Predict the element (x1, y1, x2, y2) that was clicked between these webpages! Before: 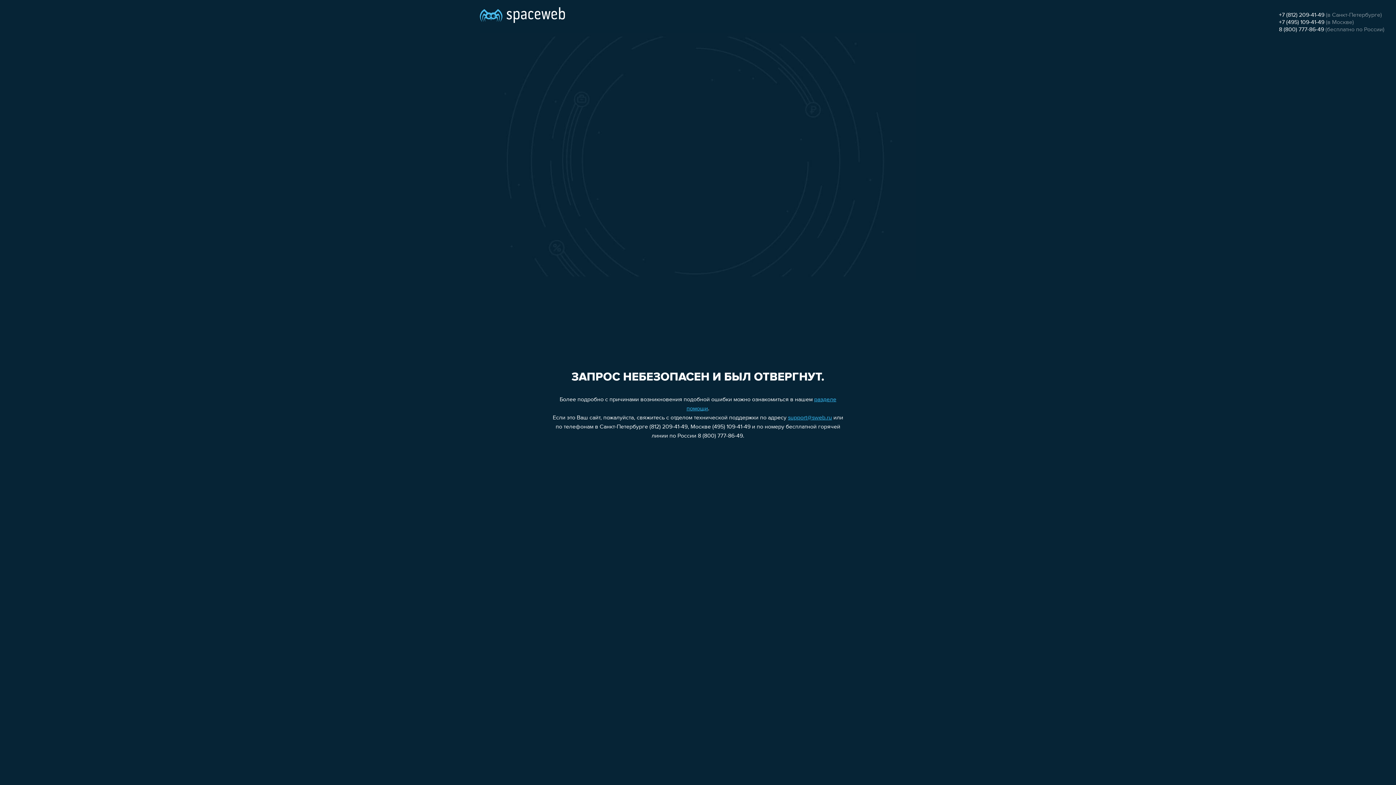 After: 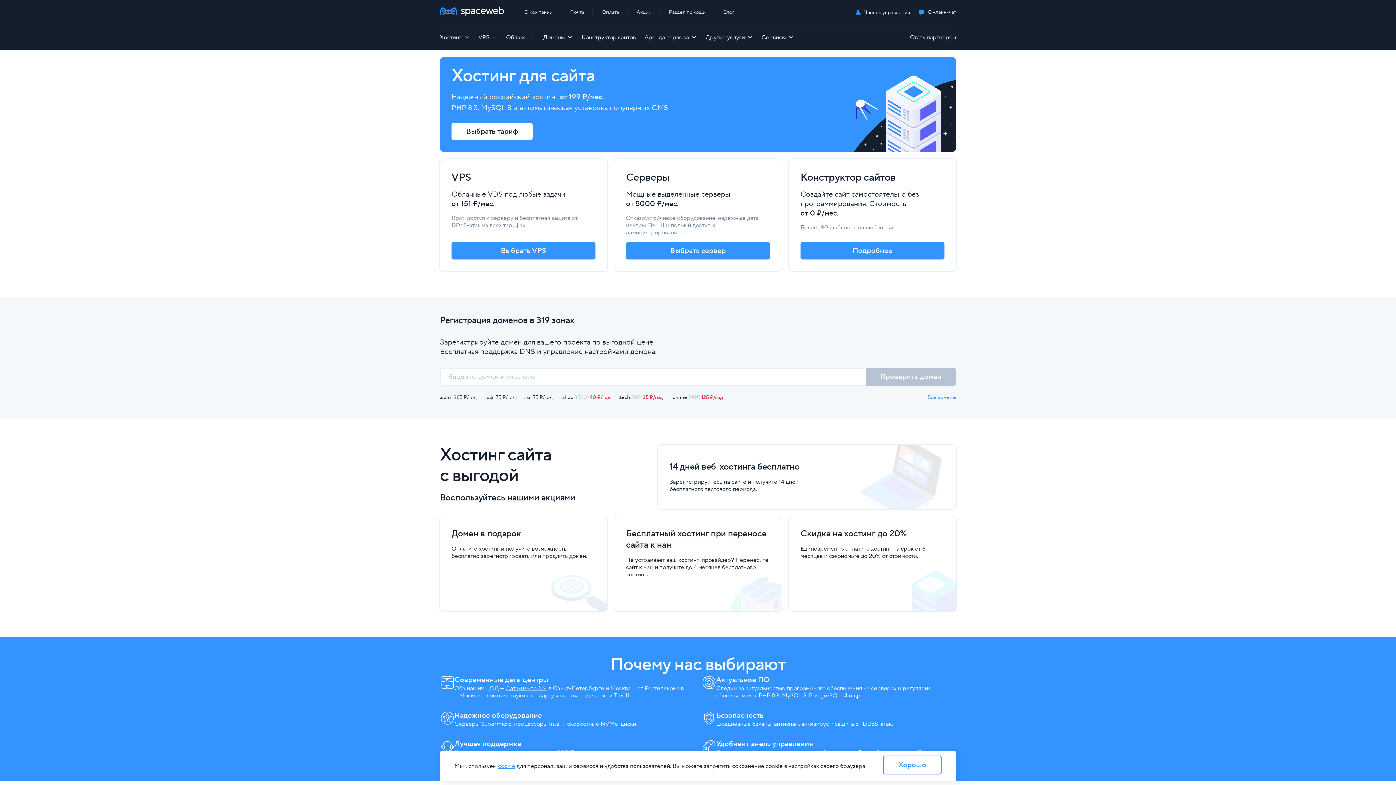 Action: bbox: (480, 0, 565, 25)